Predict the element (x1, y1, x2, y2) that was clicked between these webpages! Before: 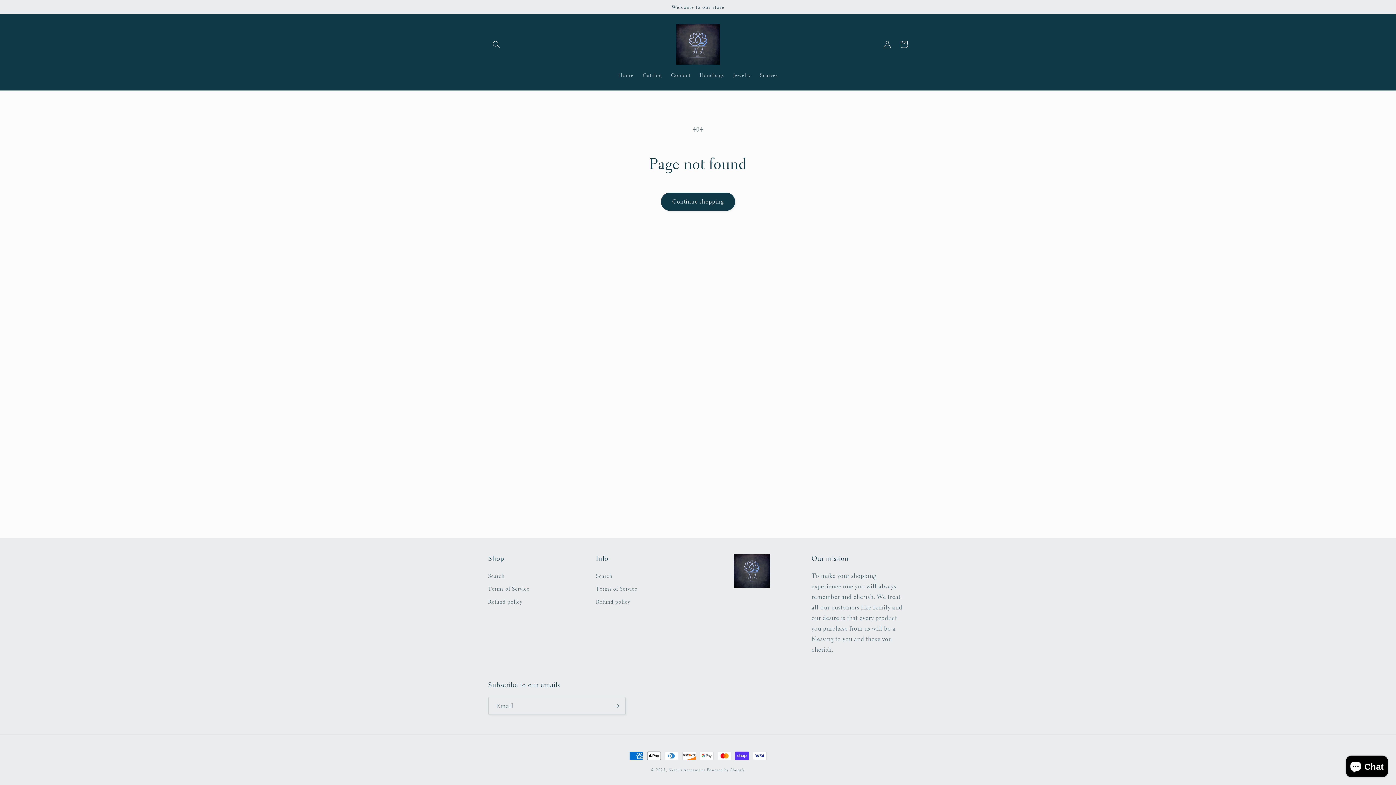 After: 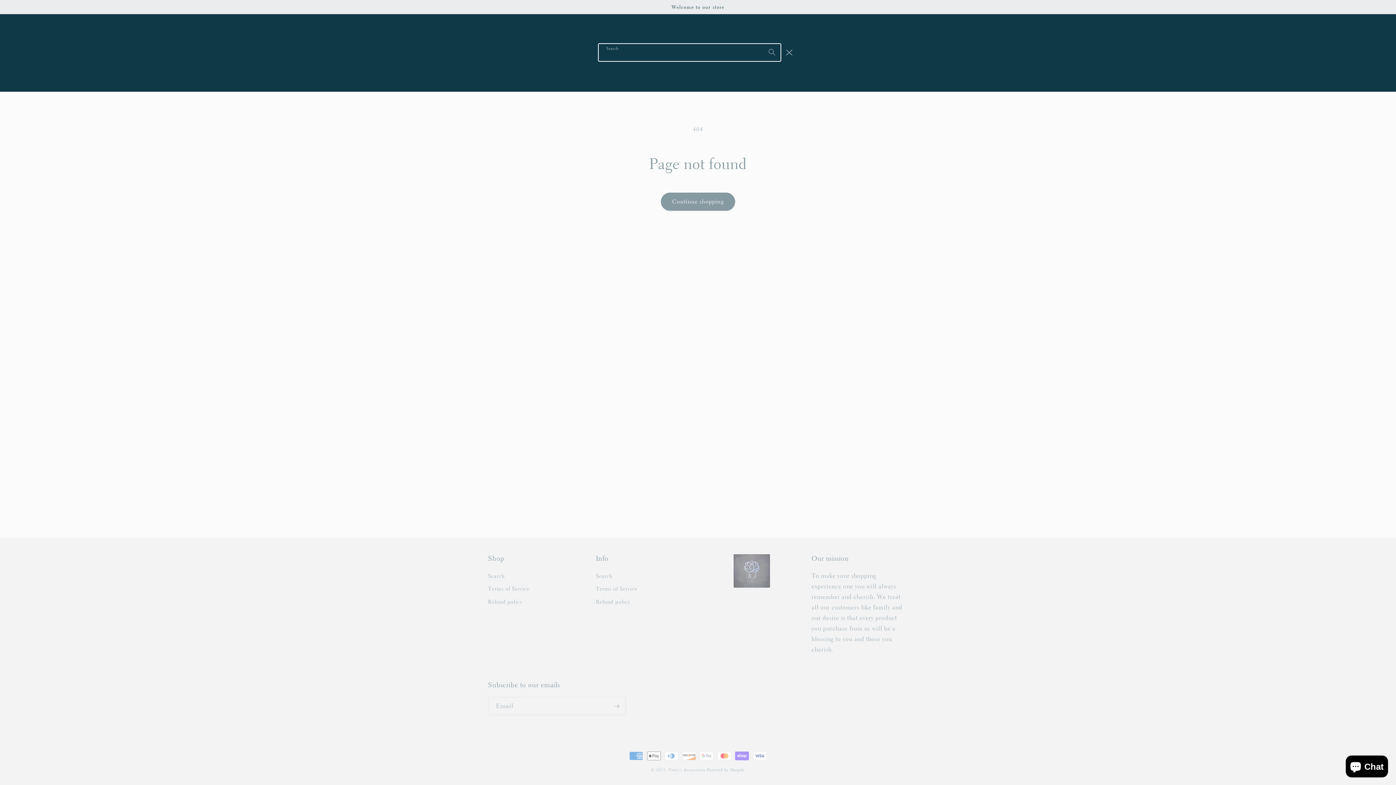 Action: label: Search bbox: (488, 36, 504, 52)